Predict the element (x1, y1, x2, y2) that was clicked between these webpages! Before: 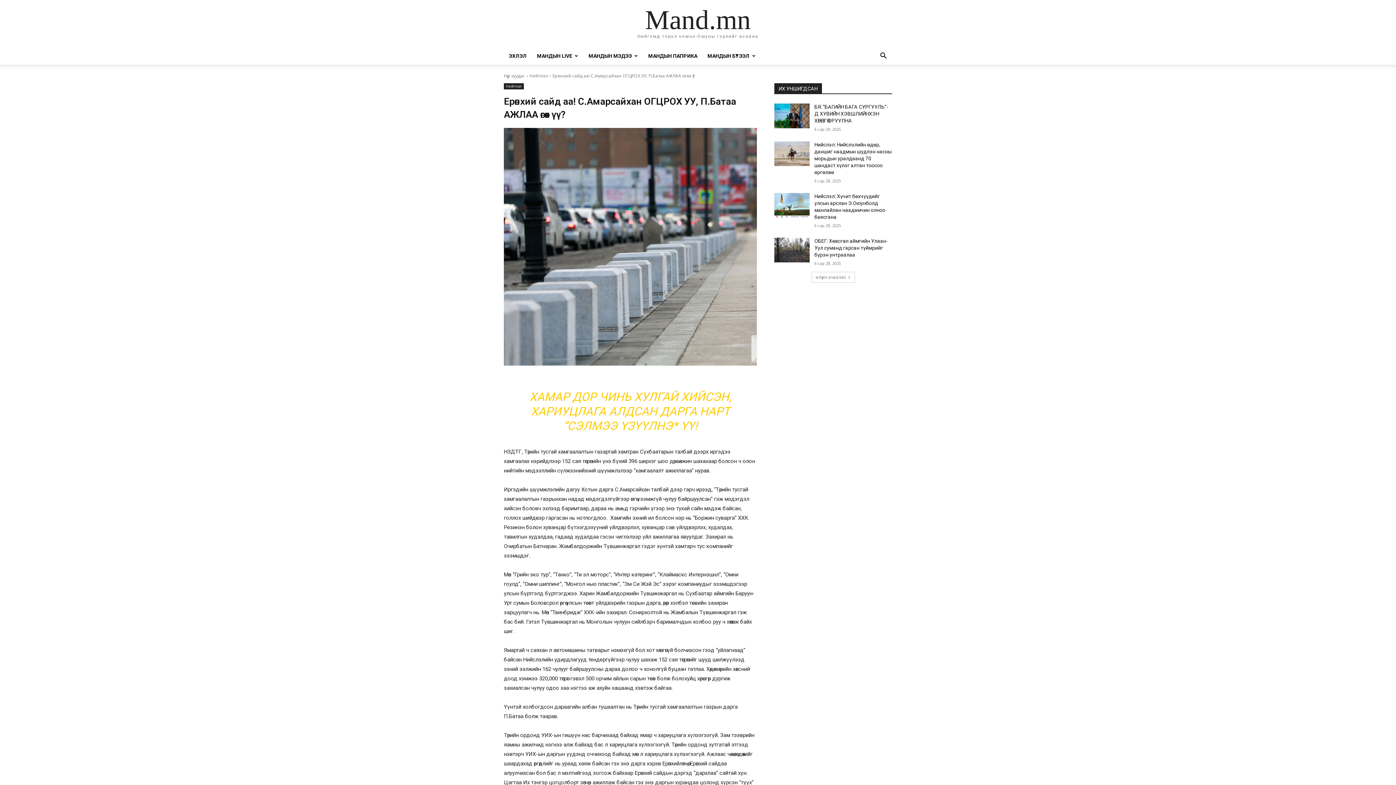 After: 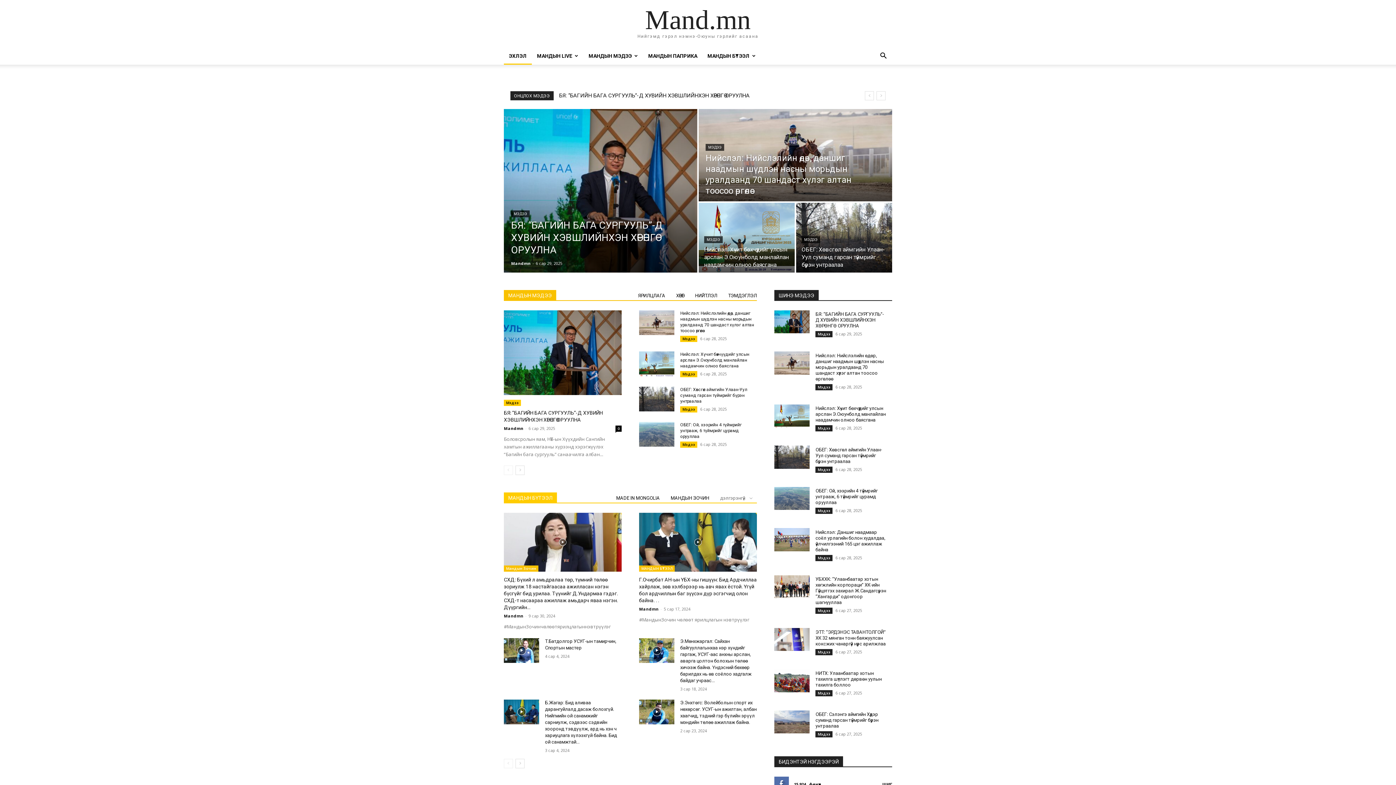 Action: label: Mand.mn bbox: (645, 6, 751, 33)